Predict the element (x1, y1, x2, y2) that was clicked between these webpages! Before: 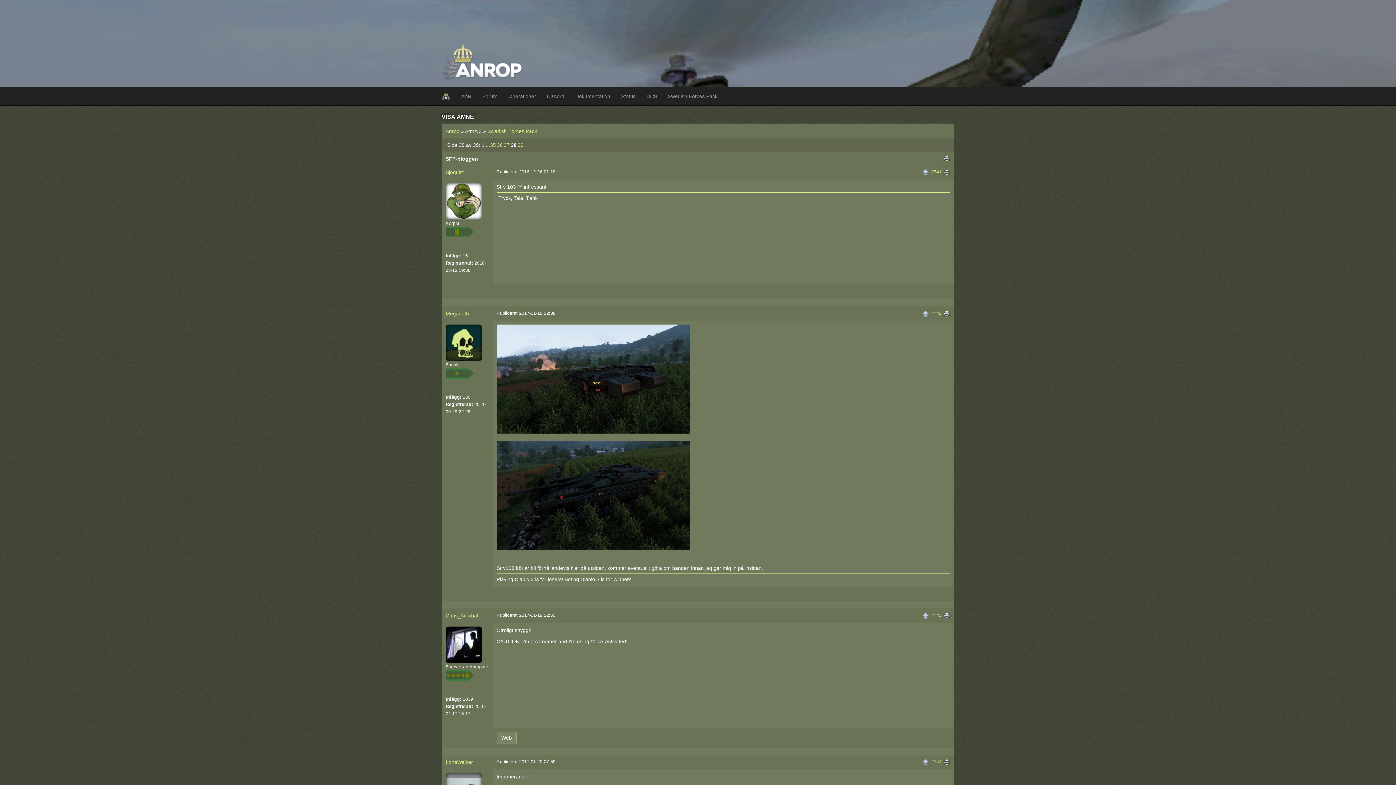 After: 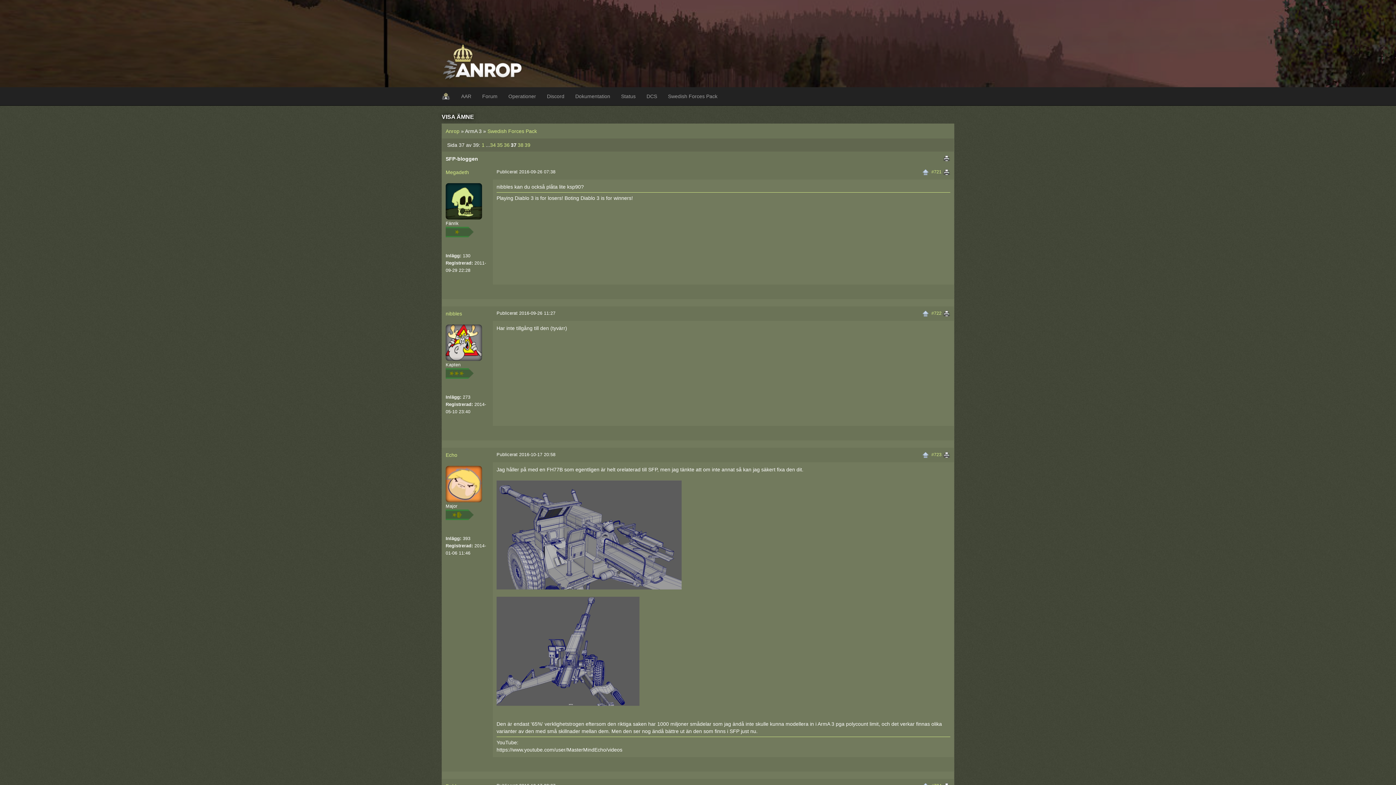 Action: bbox: (504, 142, 510, 148) label: 37